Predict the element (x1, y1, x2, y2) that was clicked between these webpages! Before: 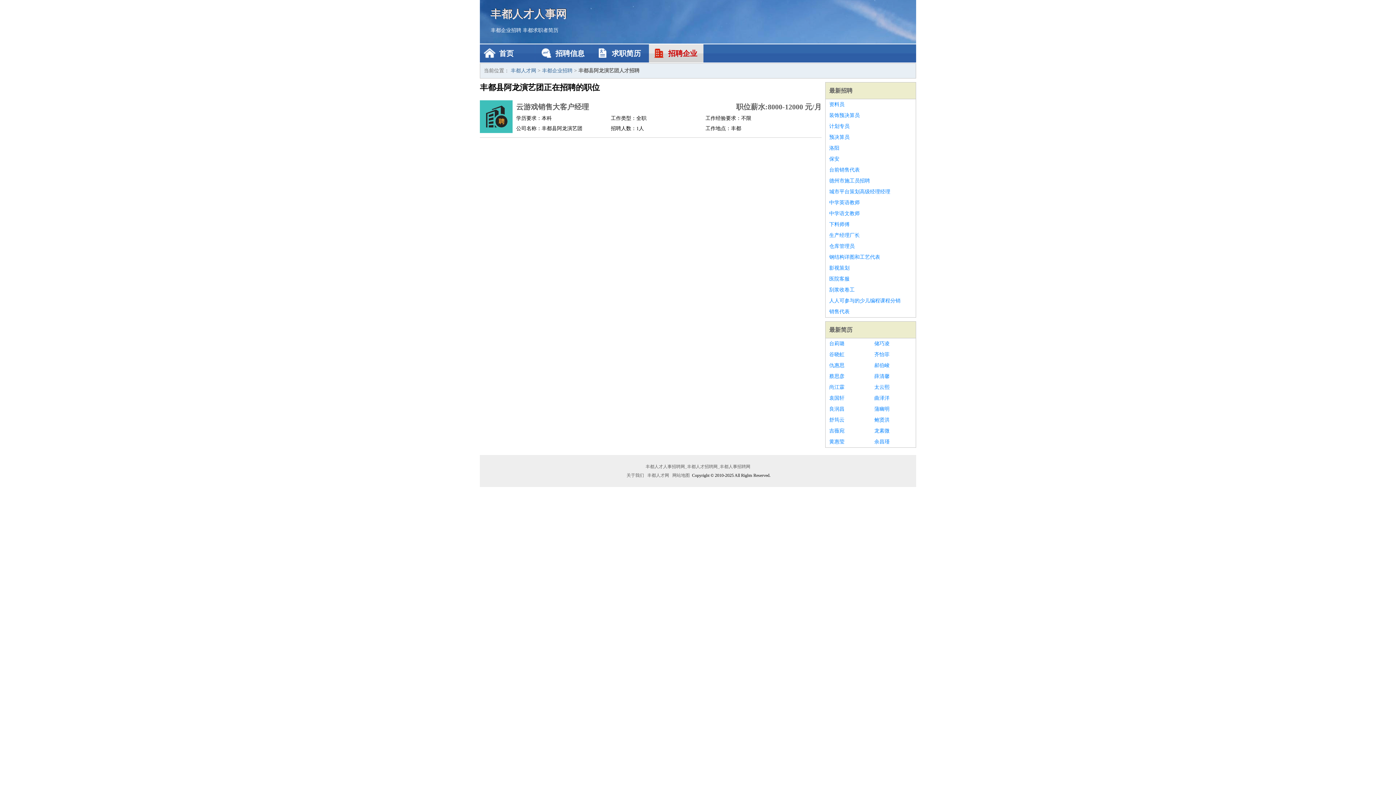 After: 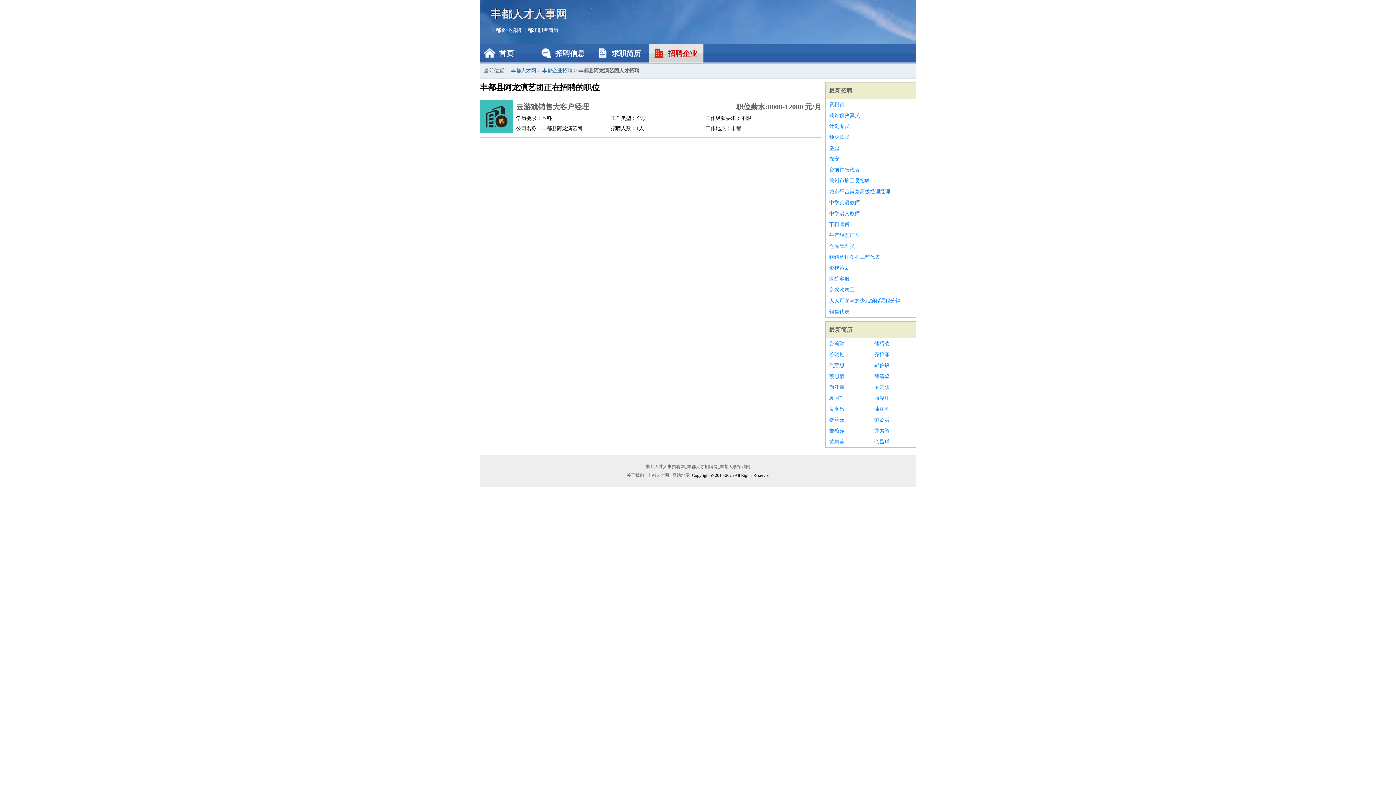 Action: bbox: (829, 142, 912, 153) label: 洛阳